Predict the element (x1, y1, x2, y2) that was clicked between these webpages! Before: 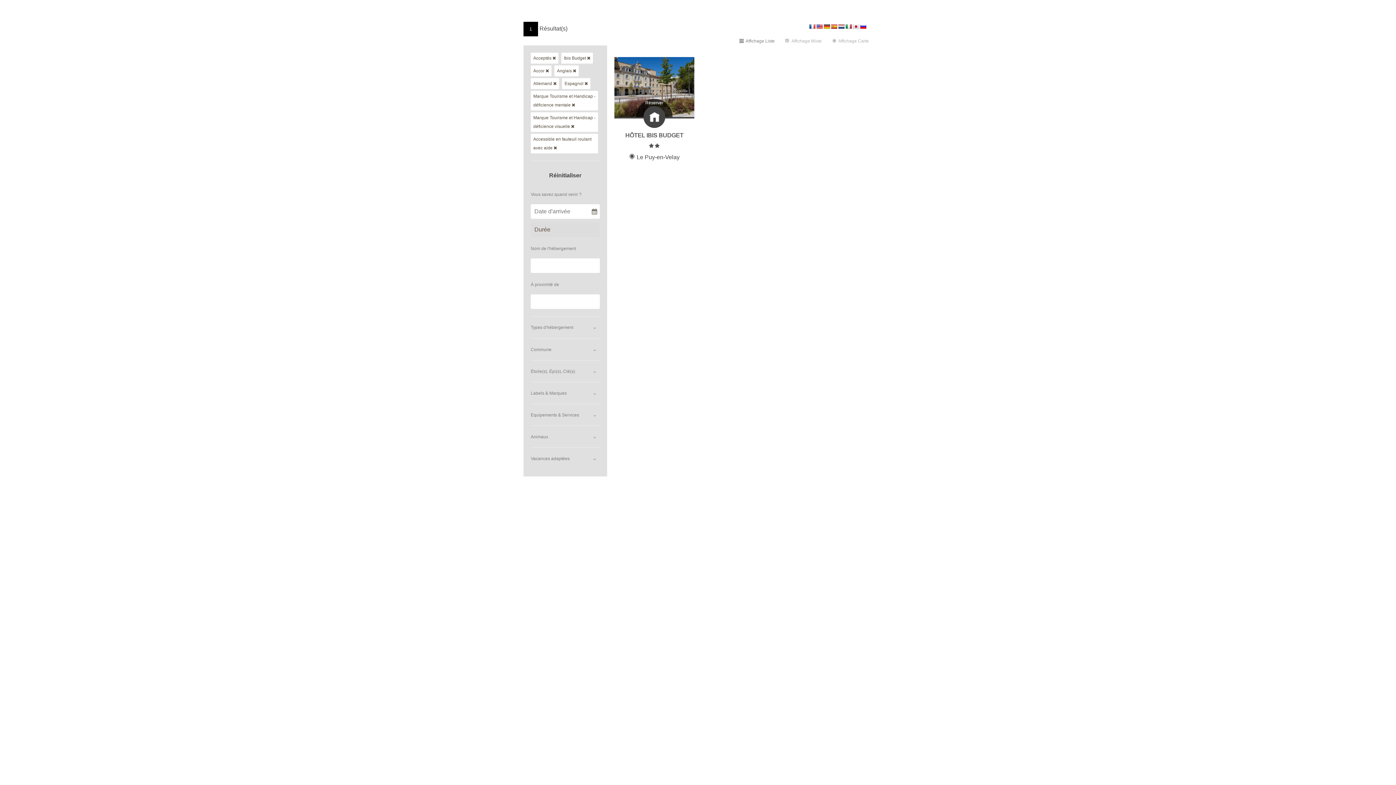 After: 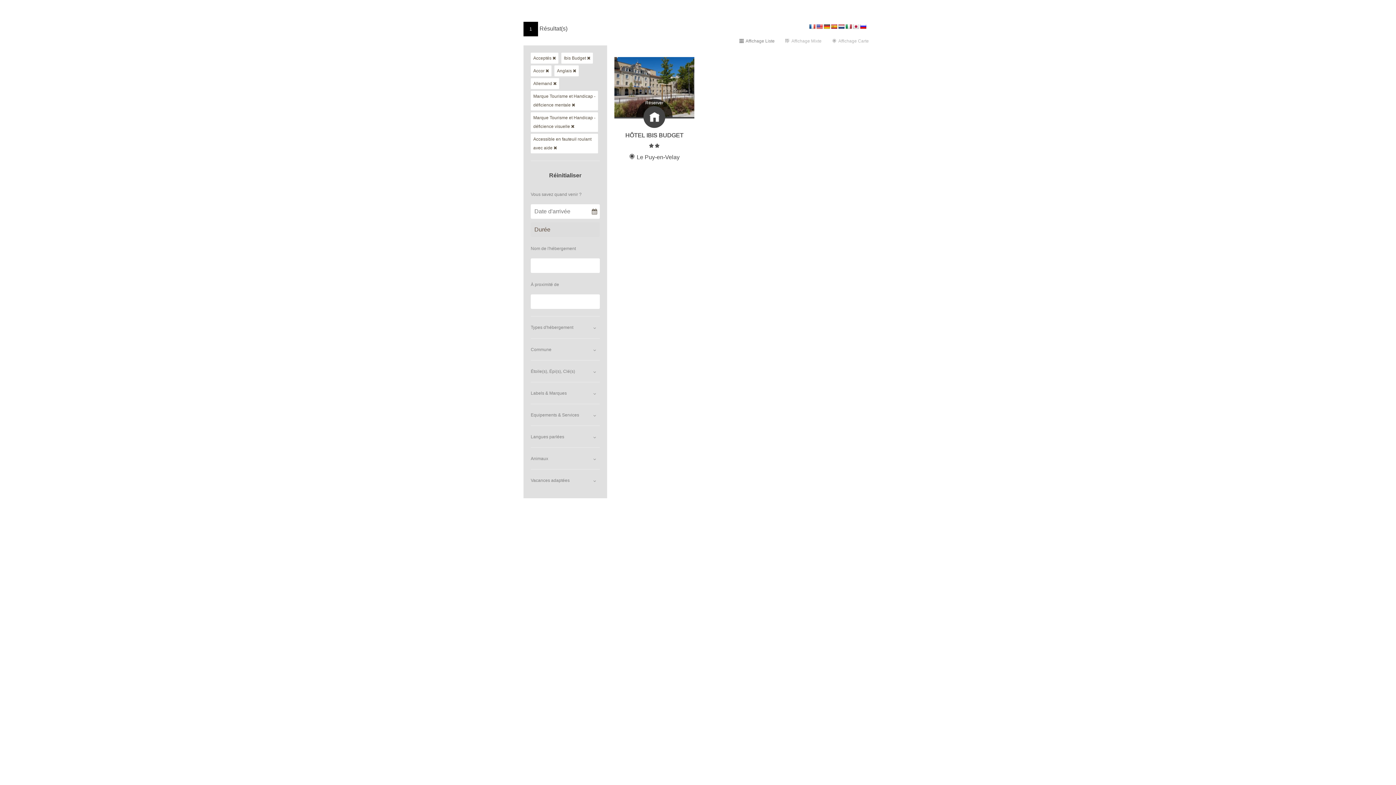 Action: label: Supprimer bbox: (584, 81, 588, 85)